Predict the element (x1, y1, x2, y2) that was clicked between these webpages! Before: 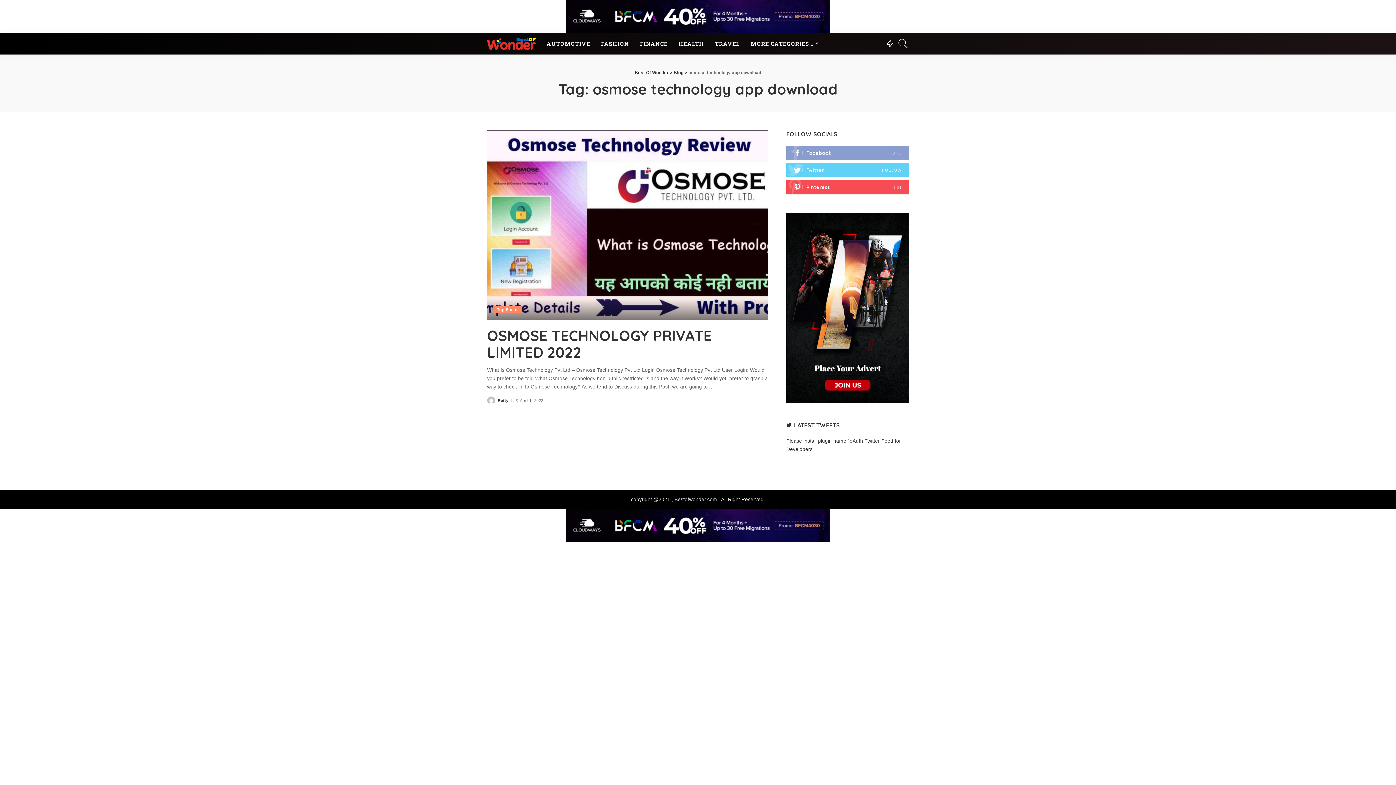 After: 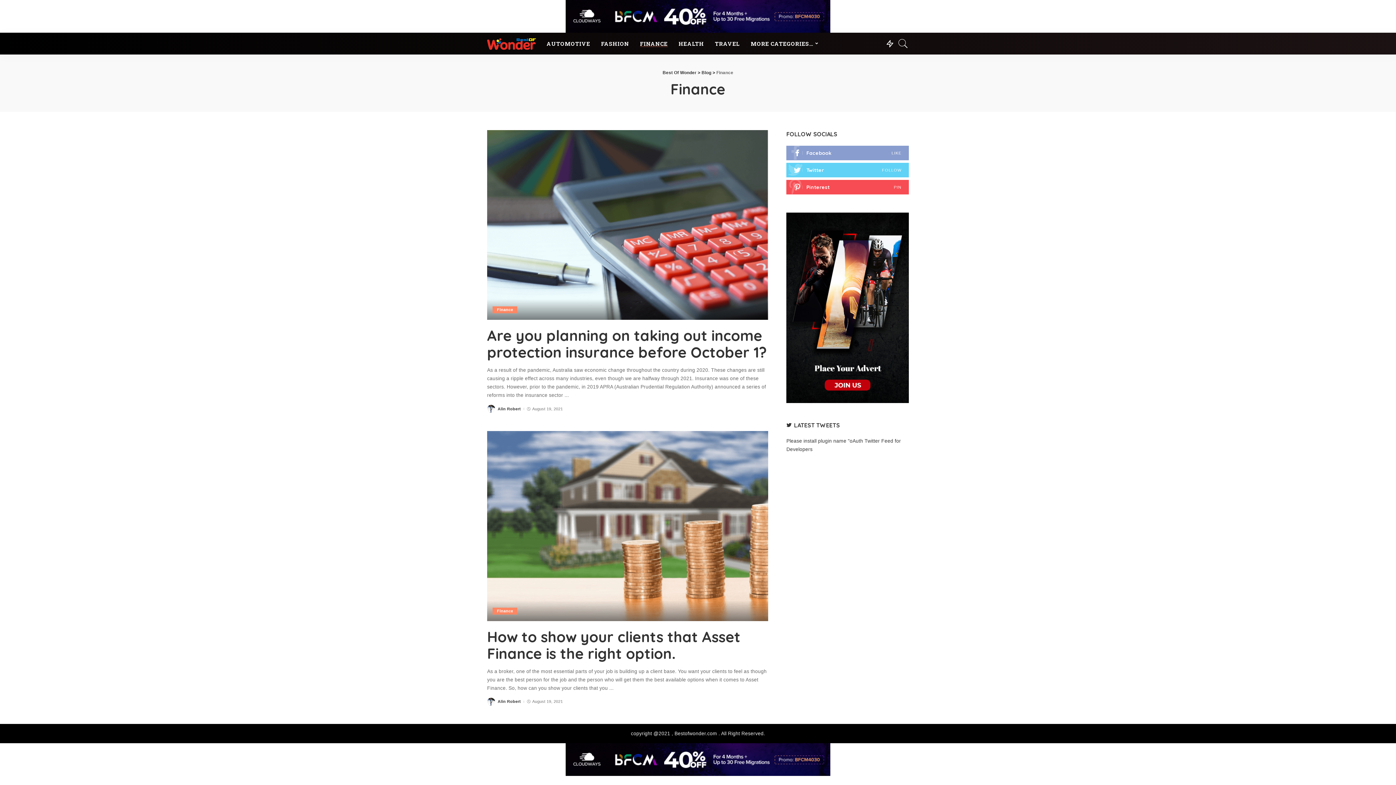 Action: label: FINANCE bbox: (634, 32, 673, 54)